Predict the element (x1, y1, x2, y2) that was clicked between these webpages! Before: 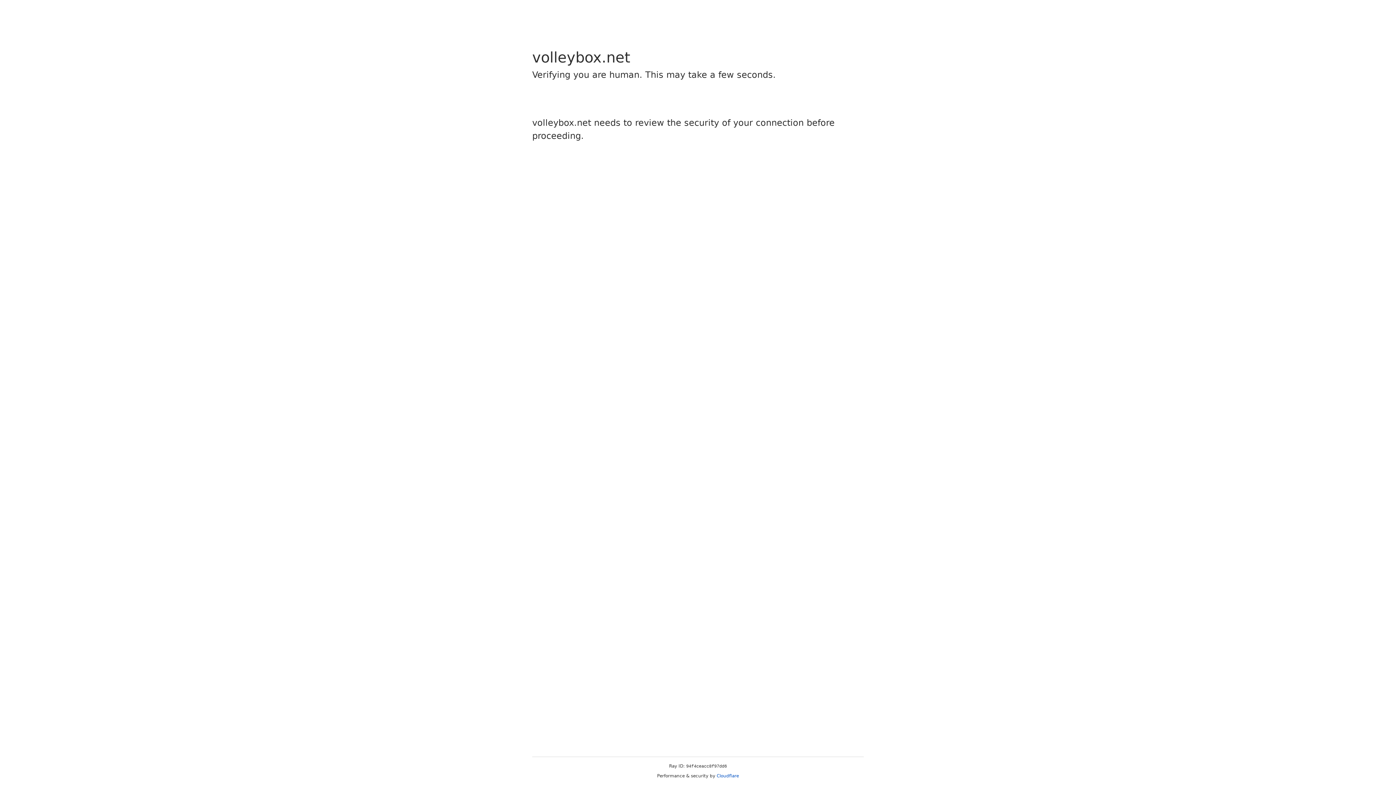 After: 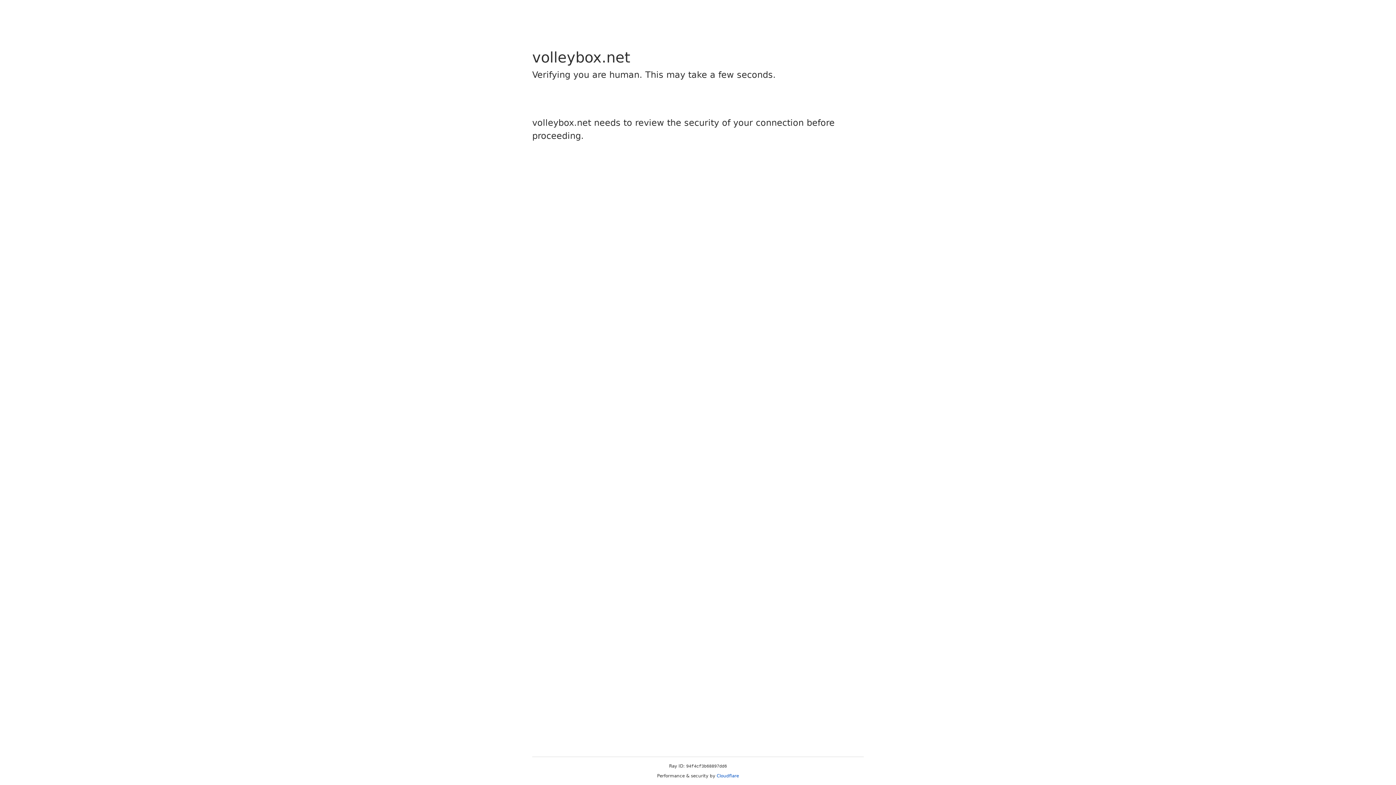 Action: label: Cloudflare bbox: (716, 773, 739, 778)